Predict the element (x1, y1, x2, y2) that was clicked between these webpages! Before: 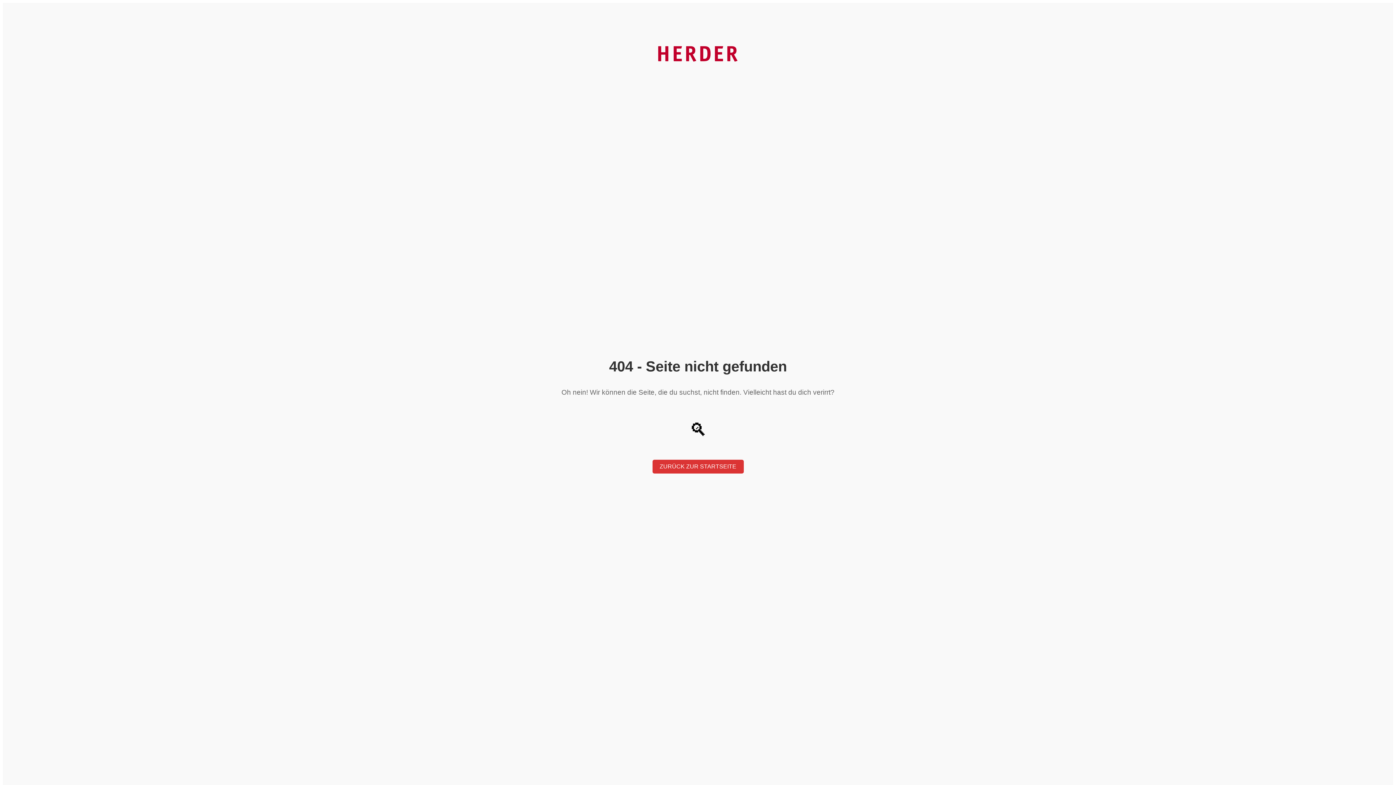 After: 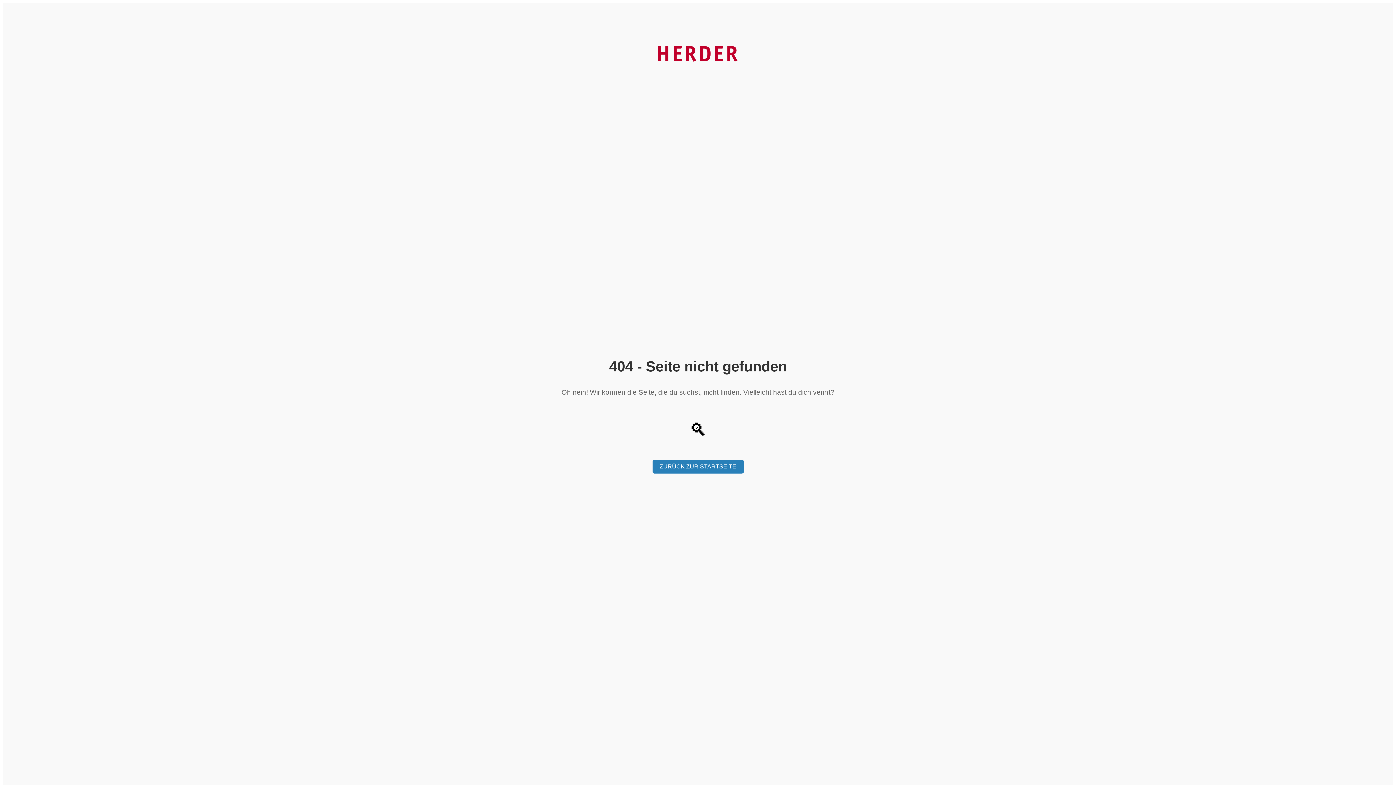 Action: label: ZURÜCK ZUR STARTSEITE bbox: (652, 459, 743, 473)